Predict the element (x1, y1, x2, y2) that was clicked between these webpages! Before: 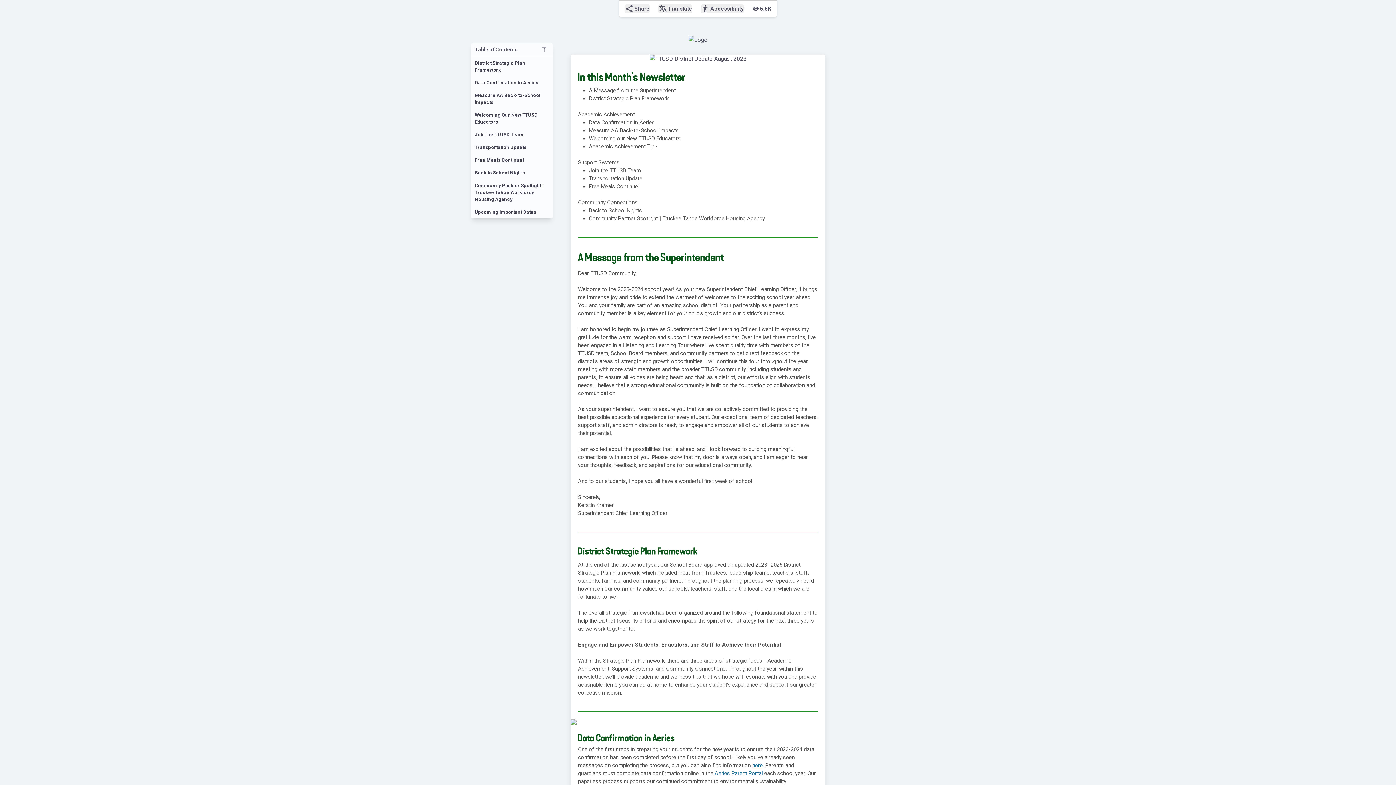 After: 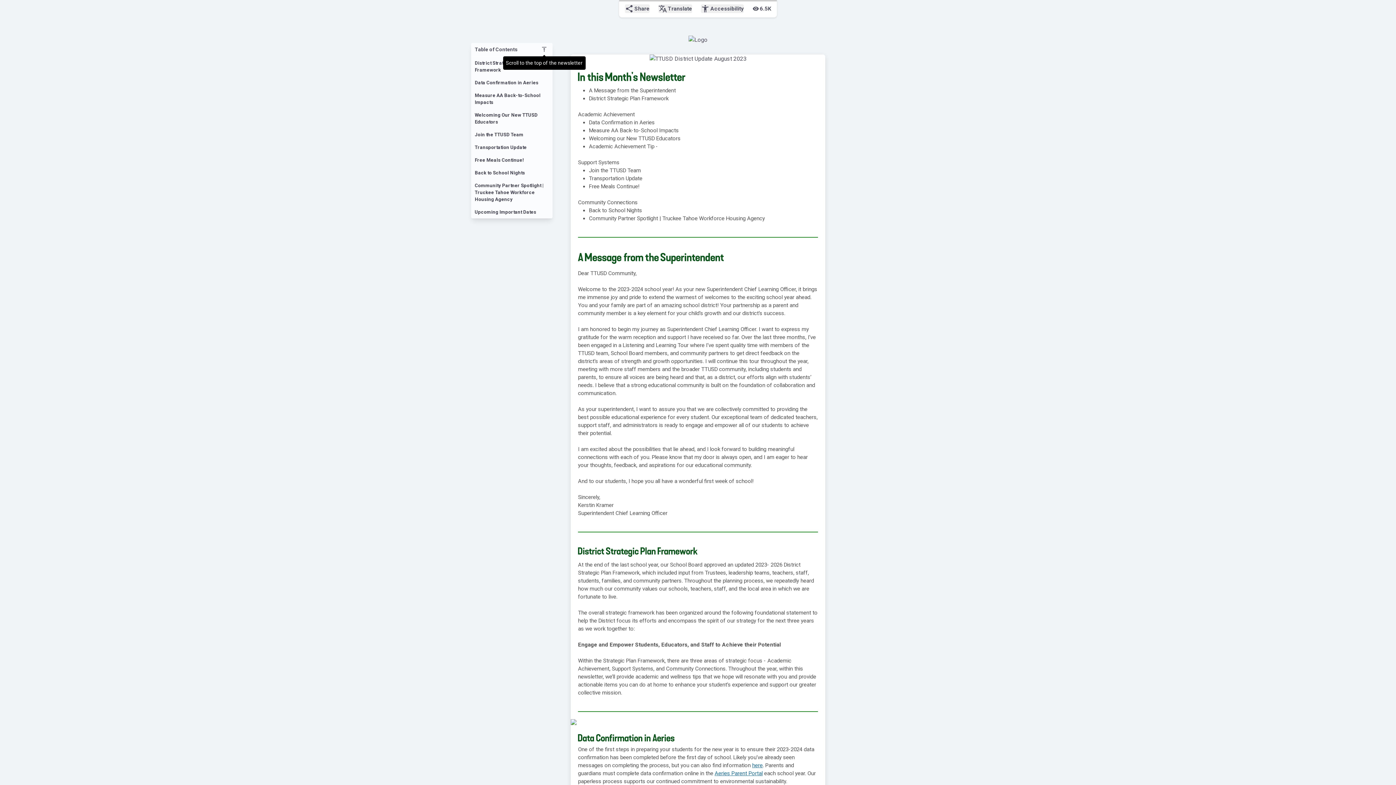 Action: label: vertical_align_top bbox: (541, 46, 547, 52)